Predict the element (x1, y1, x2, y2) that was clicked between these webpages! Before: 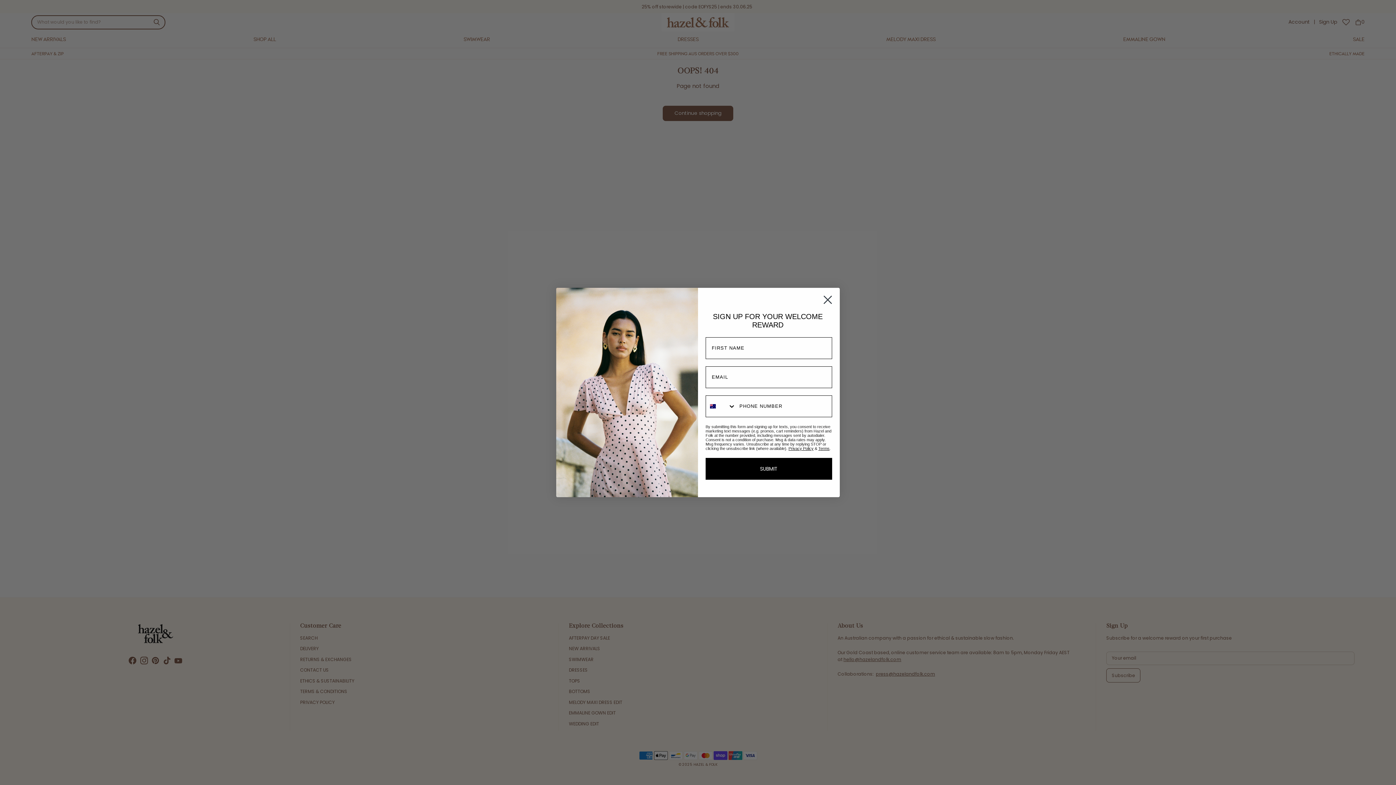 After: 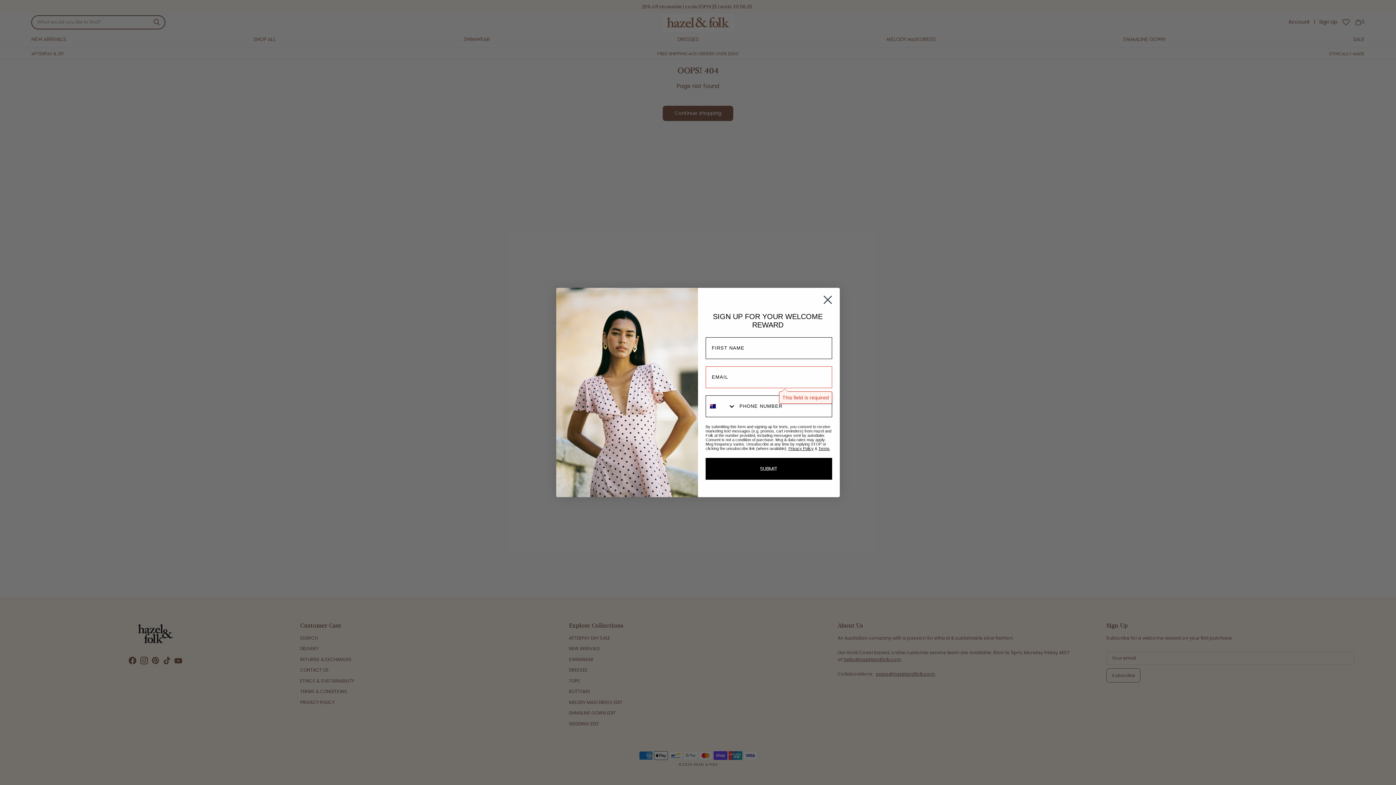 Action: label: SUBMIT bbox: (705, 458, 832, 479)